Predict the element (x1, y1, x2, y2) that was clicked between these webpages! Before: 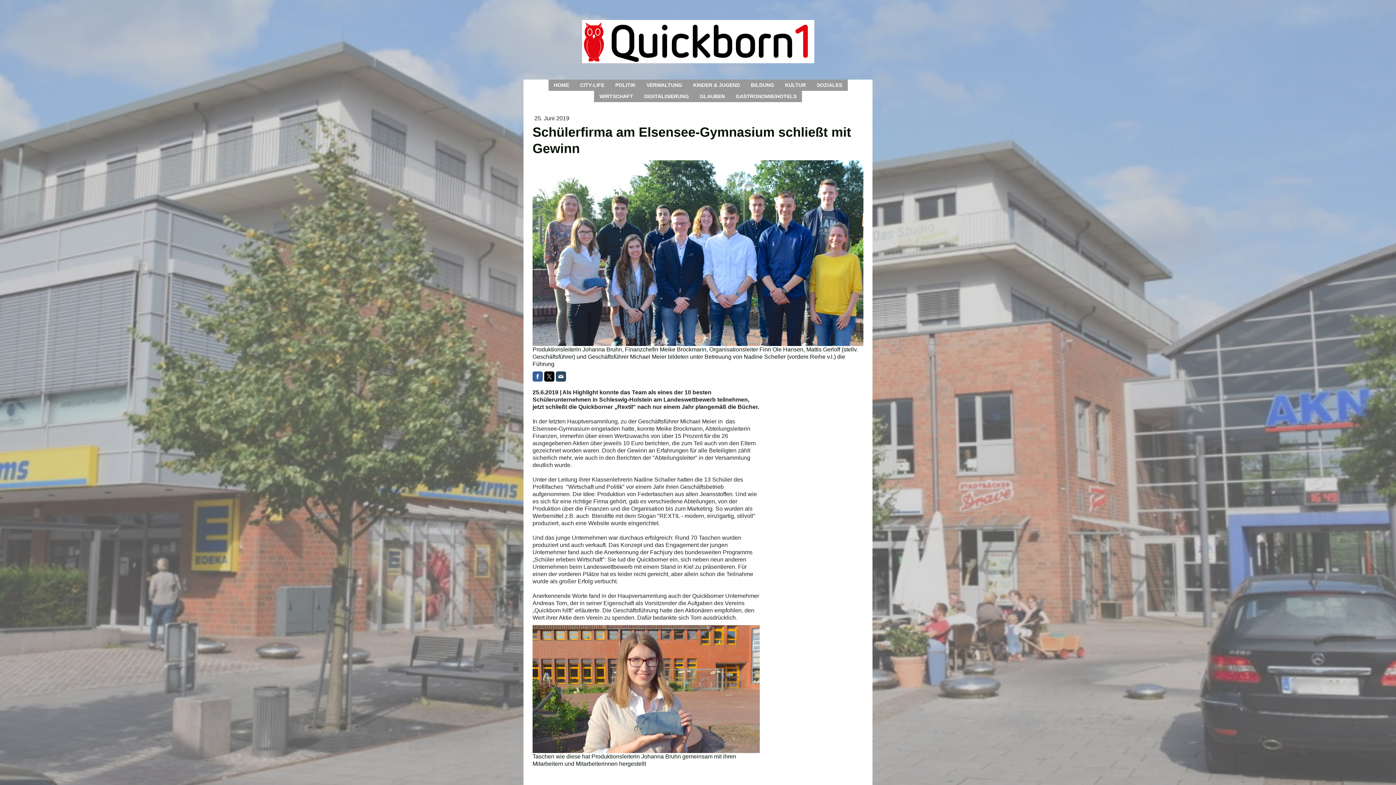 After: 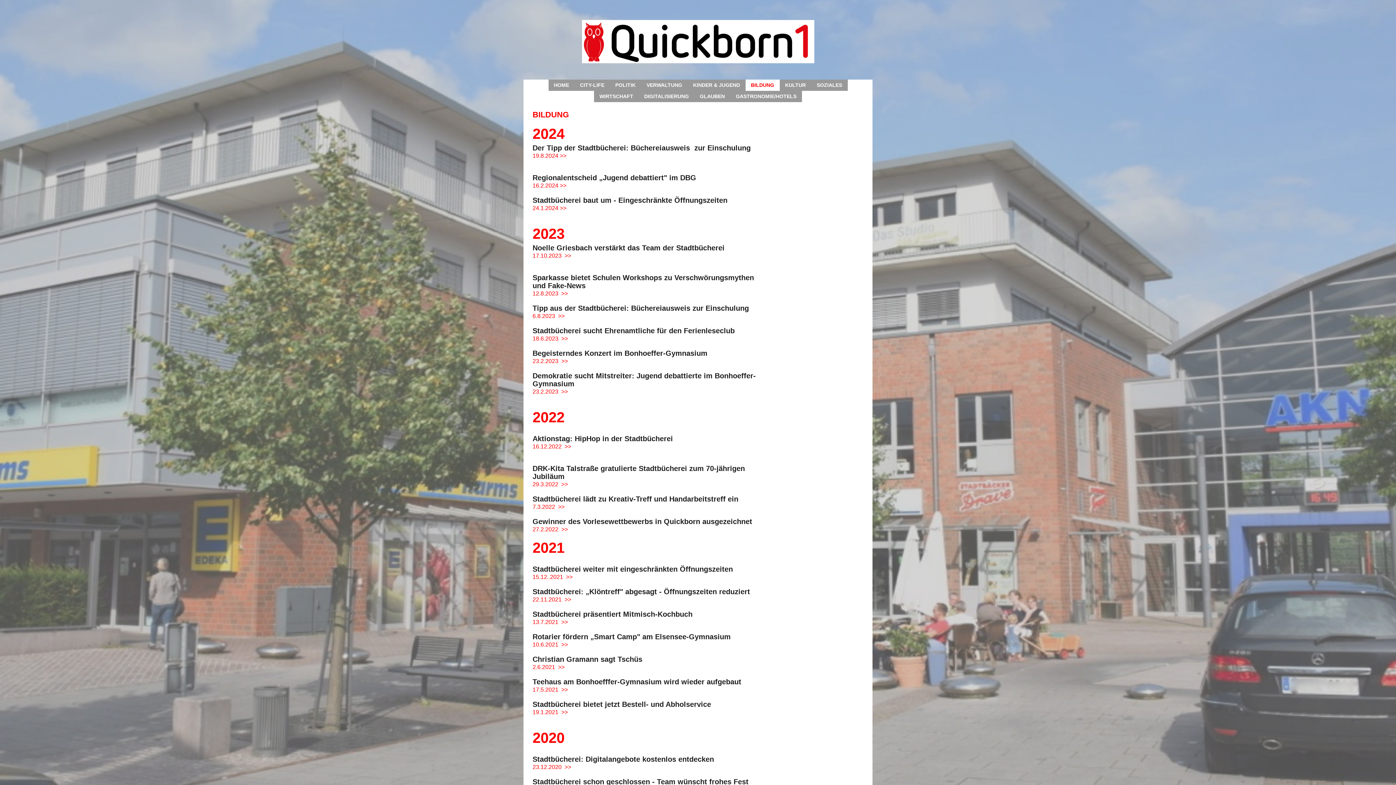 Action: bbox: (745, 79, 779, 90) label: BILDUNG